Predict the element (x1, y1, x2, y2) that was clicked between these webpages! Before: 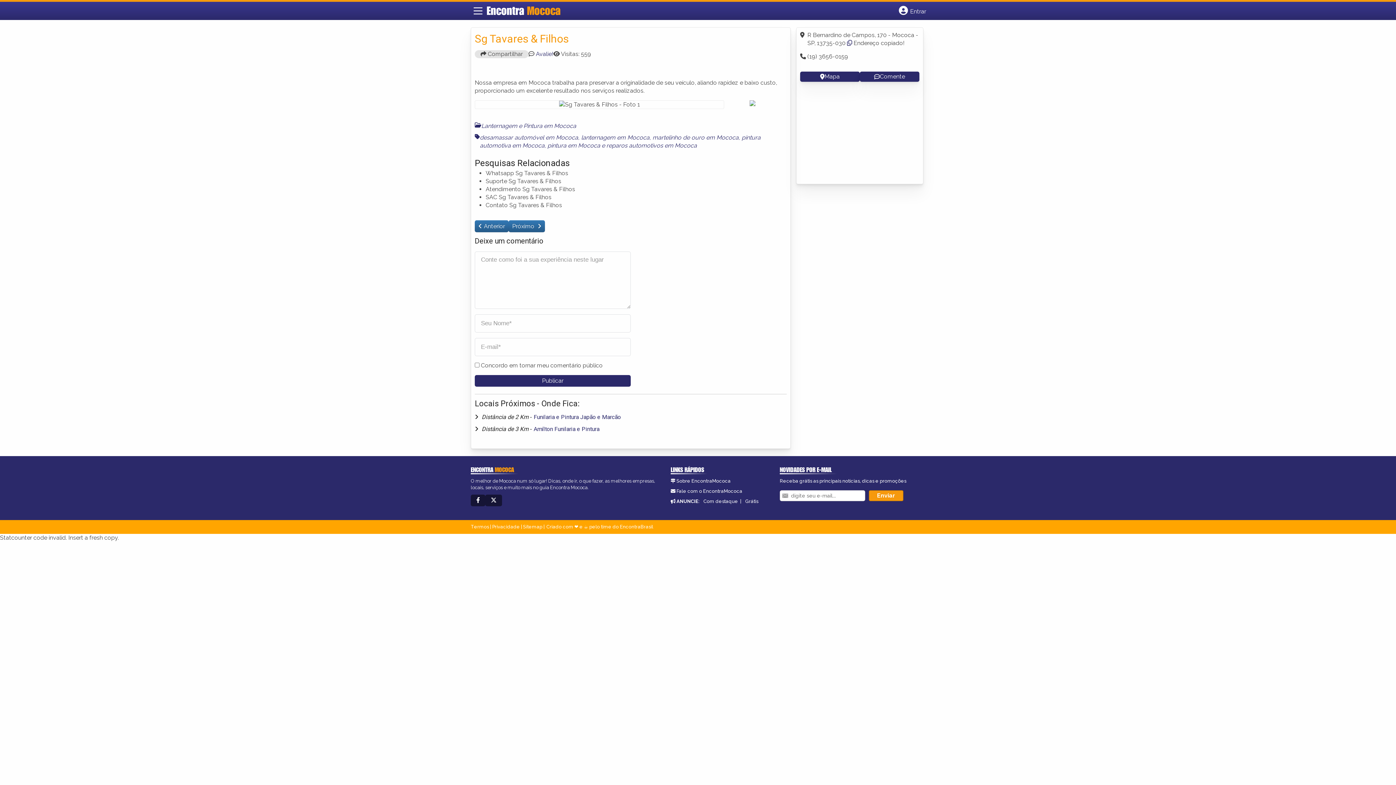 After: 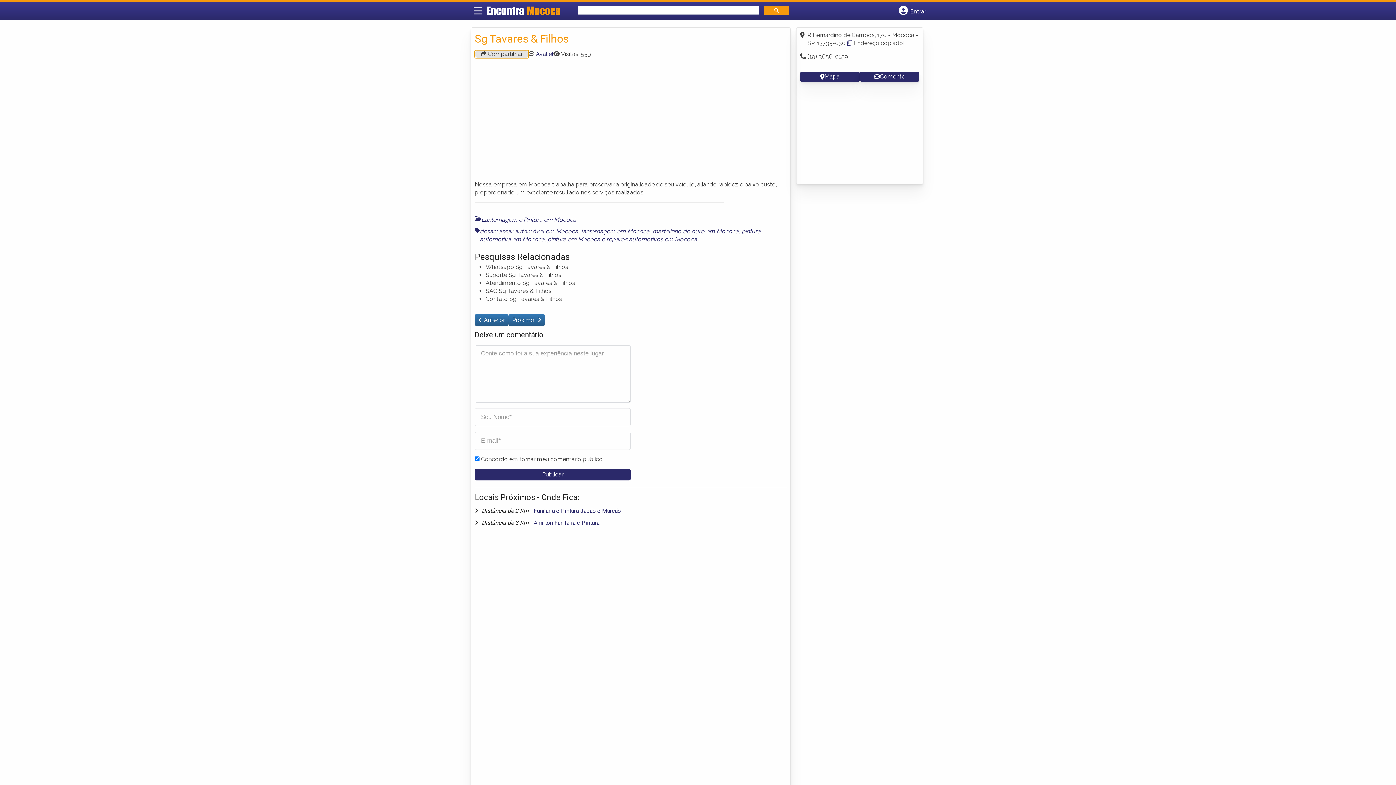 Action: label:  Compartilhar bbox: (474, 50, 528, 58)